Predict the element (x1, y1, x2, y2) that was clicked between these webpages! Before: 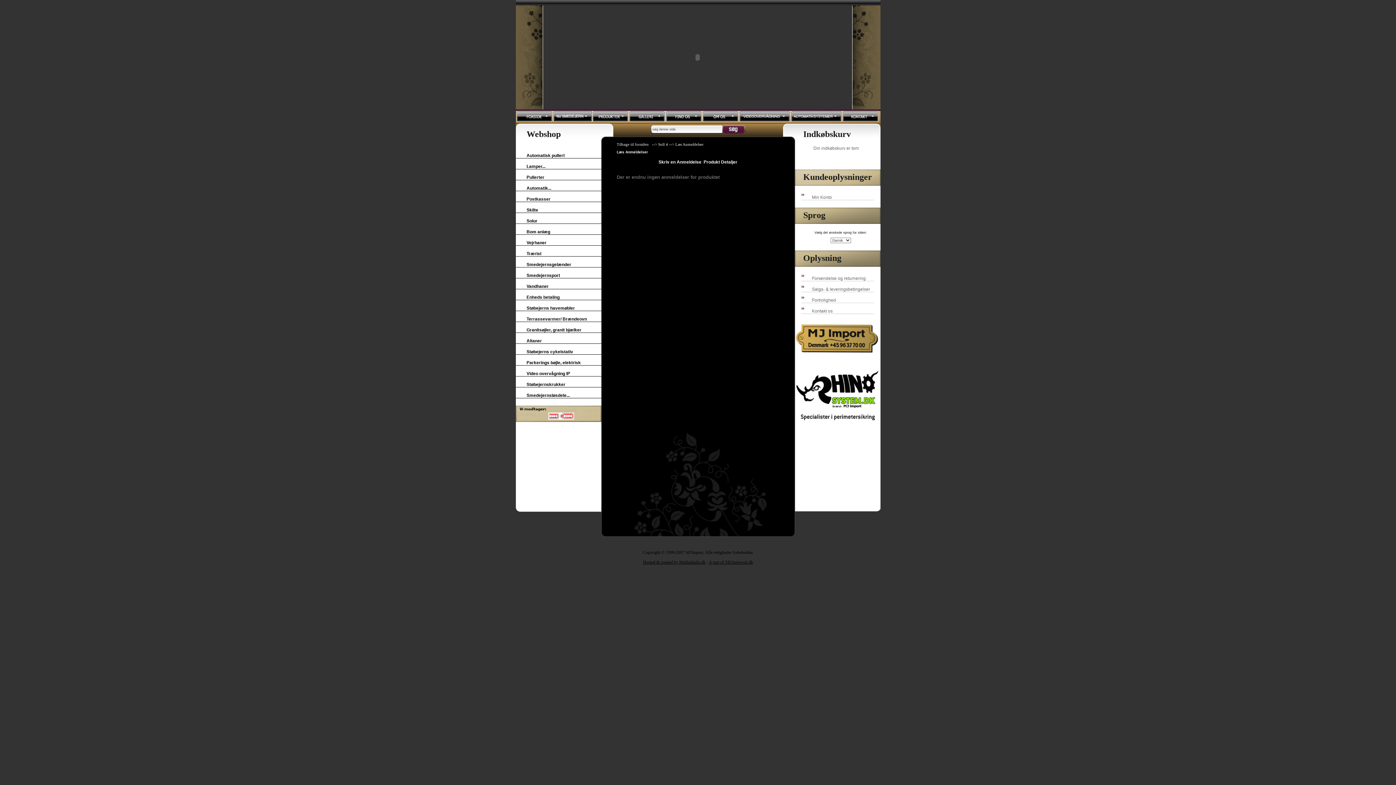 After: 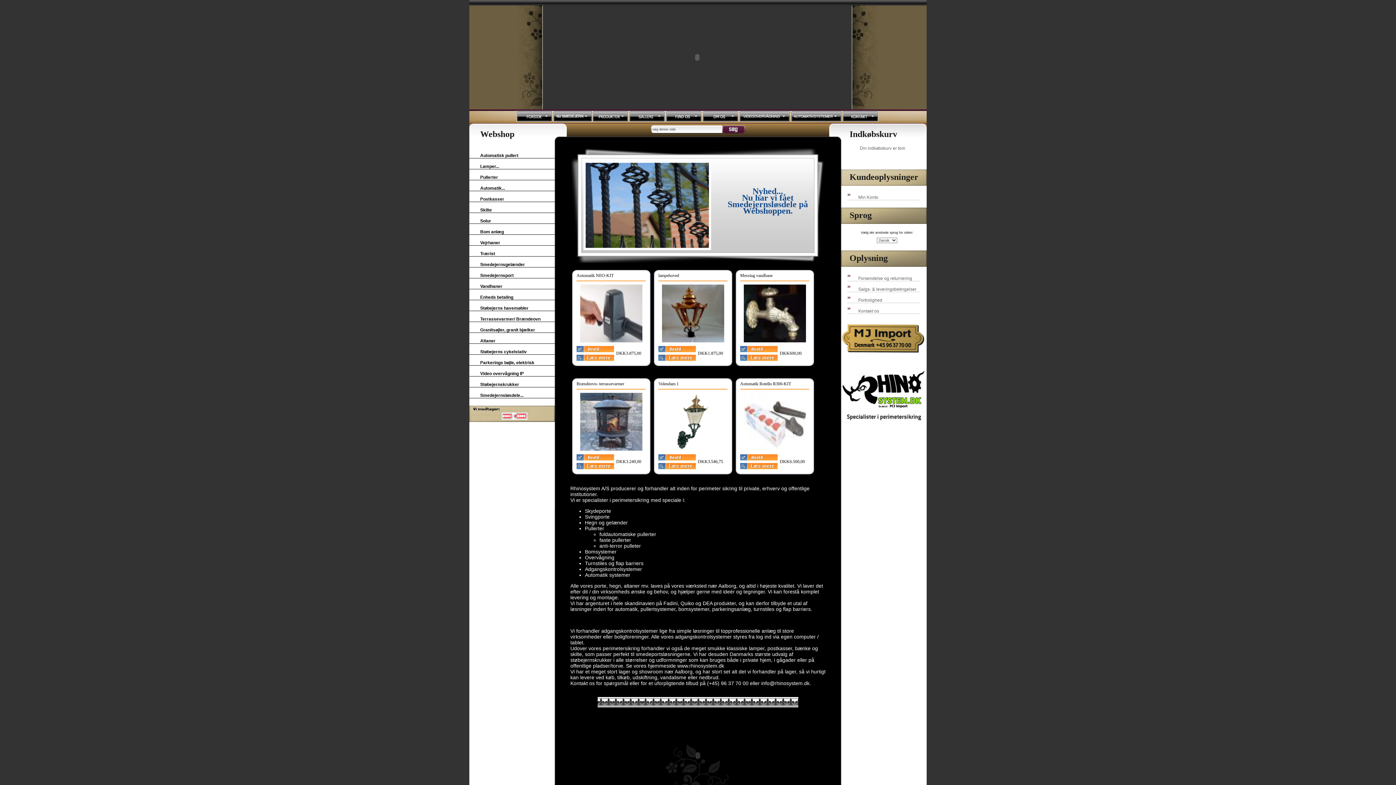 Action: label: Forside bbox: (516, 110, 553, 123)